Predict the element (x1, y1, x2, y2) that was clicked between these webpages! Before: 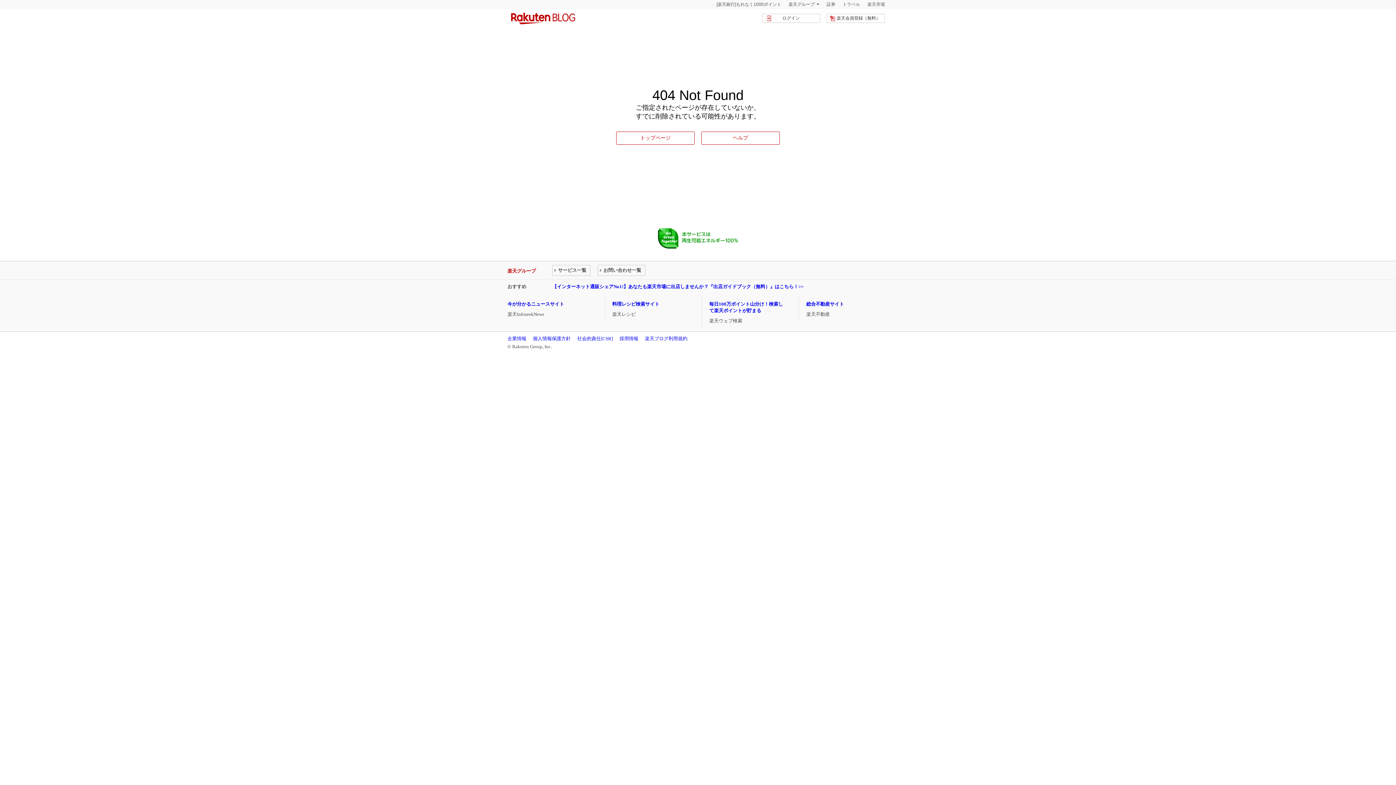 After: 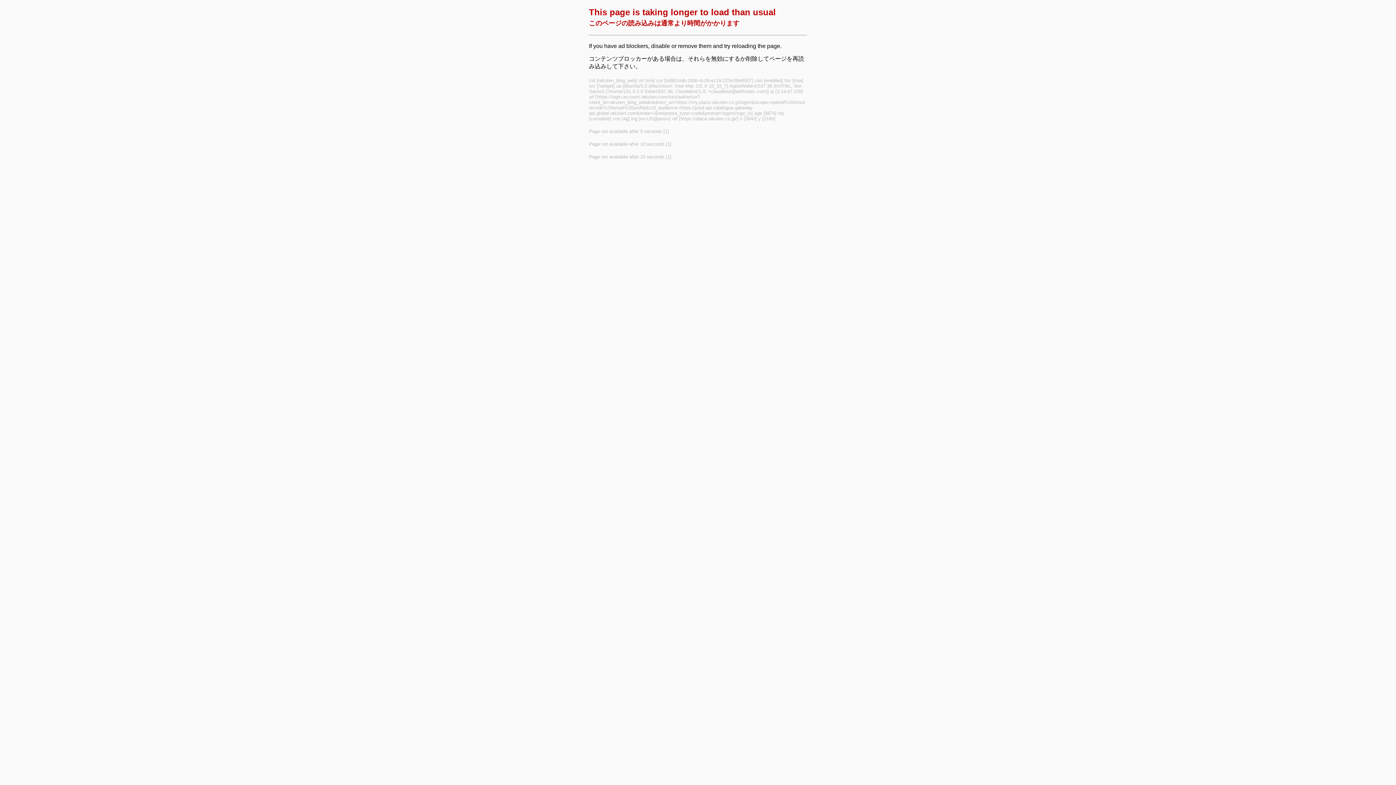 Action: label: 楽天会員登録（無料） bbox: (826, 13, 885, 22)